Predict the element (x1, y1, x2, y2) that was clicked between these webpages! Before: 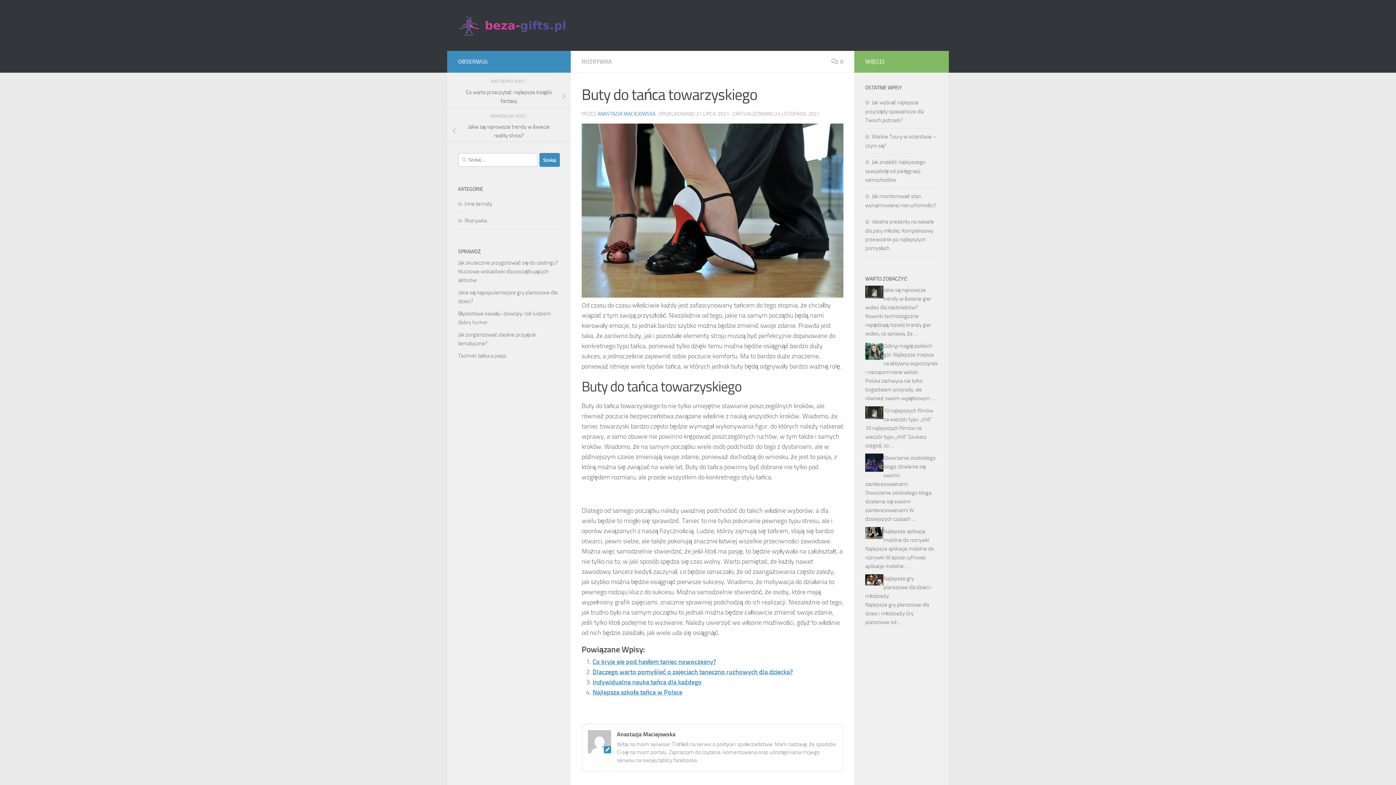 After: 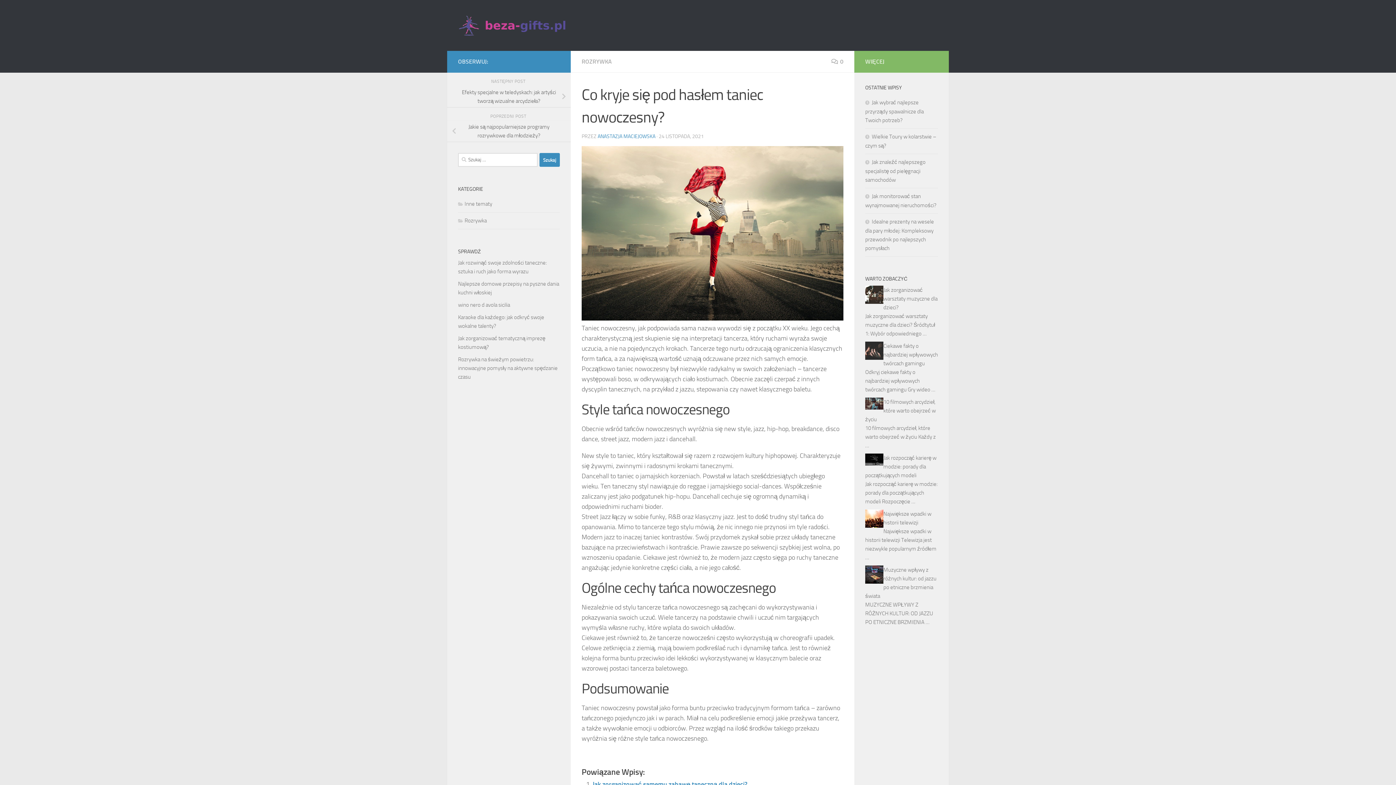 Action: bbox: (592, 658, 716, 666) label: Co kryje się pod hasłem taniec nowoczesny?